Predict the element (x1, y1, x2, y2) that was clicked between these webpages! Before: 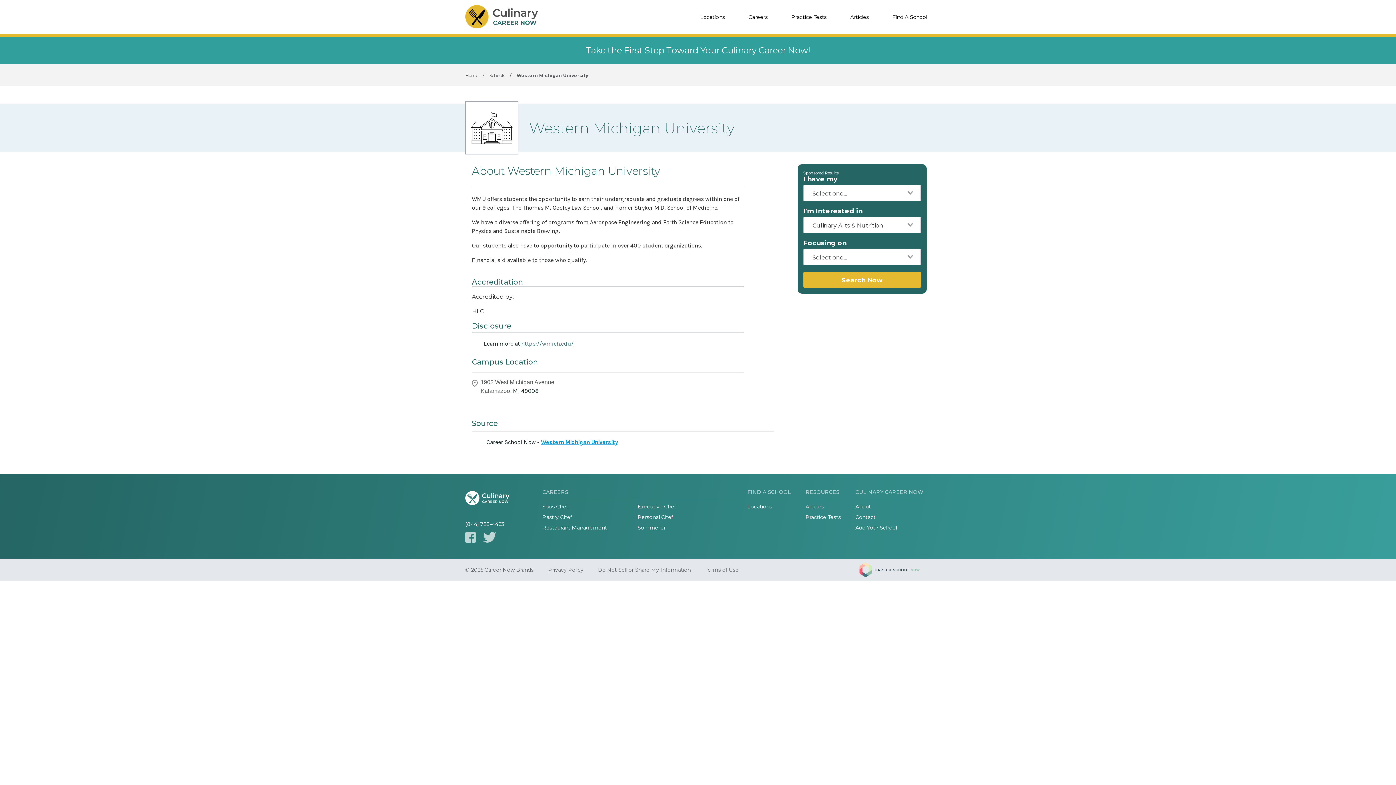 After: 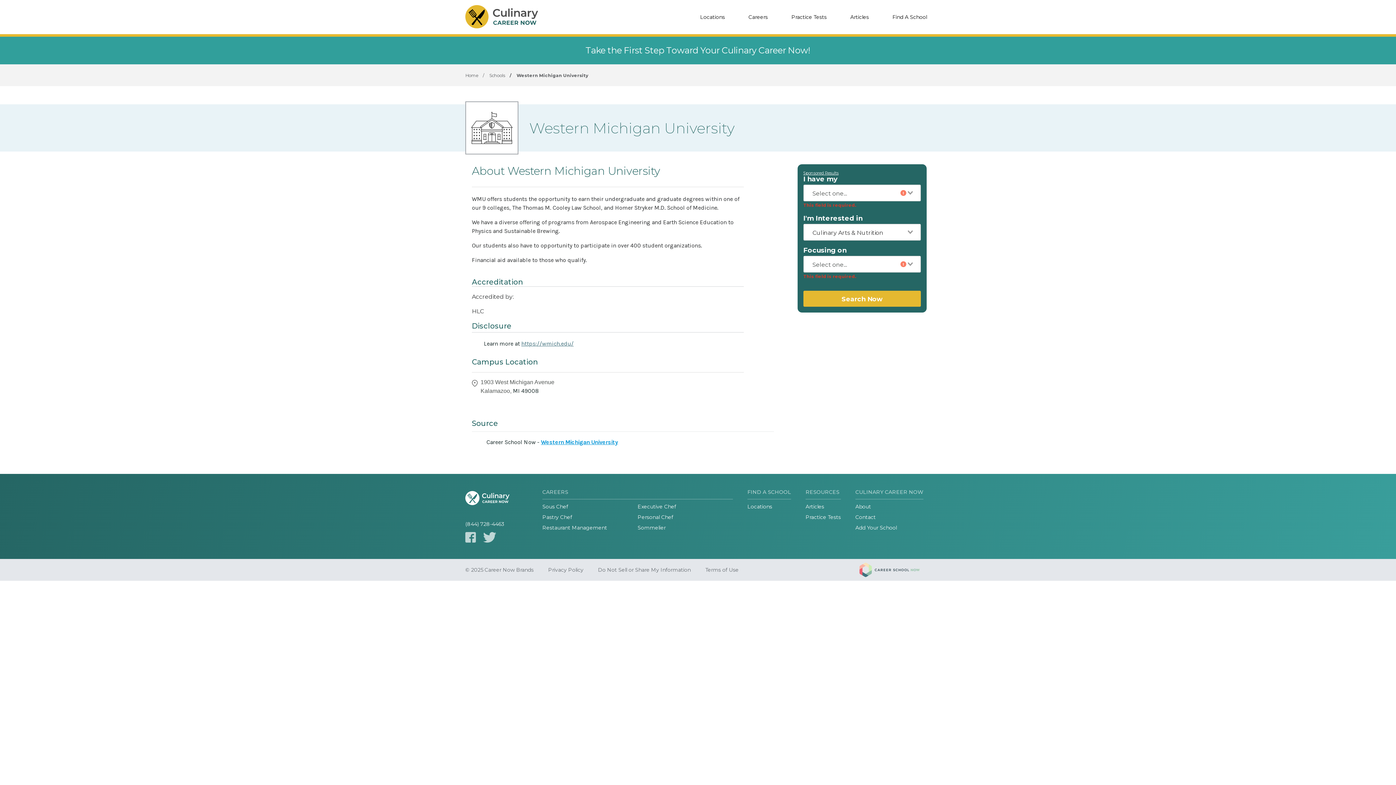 Action: bbox: (803, 272, 921, 288) label: Search Now